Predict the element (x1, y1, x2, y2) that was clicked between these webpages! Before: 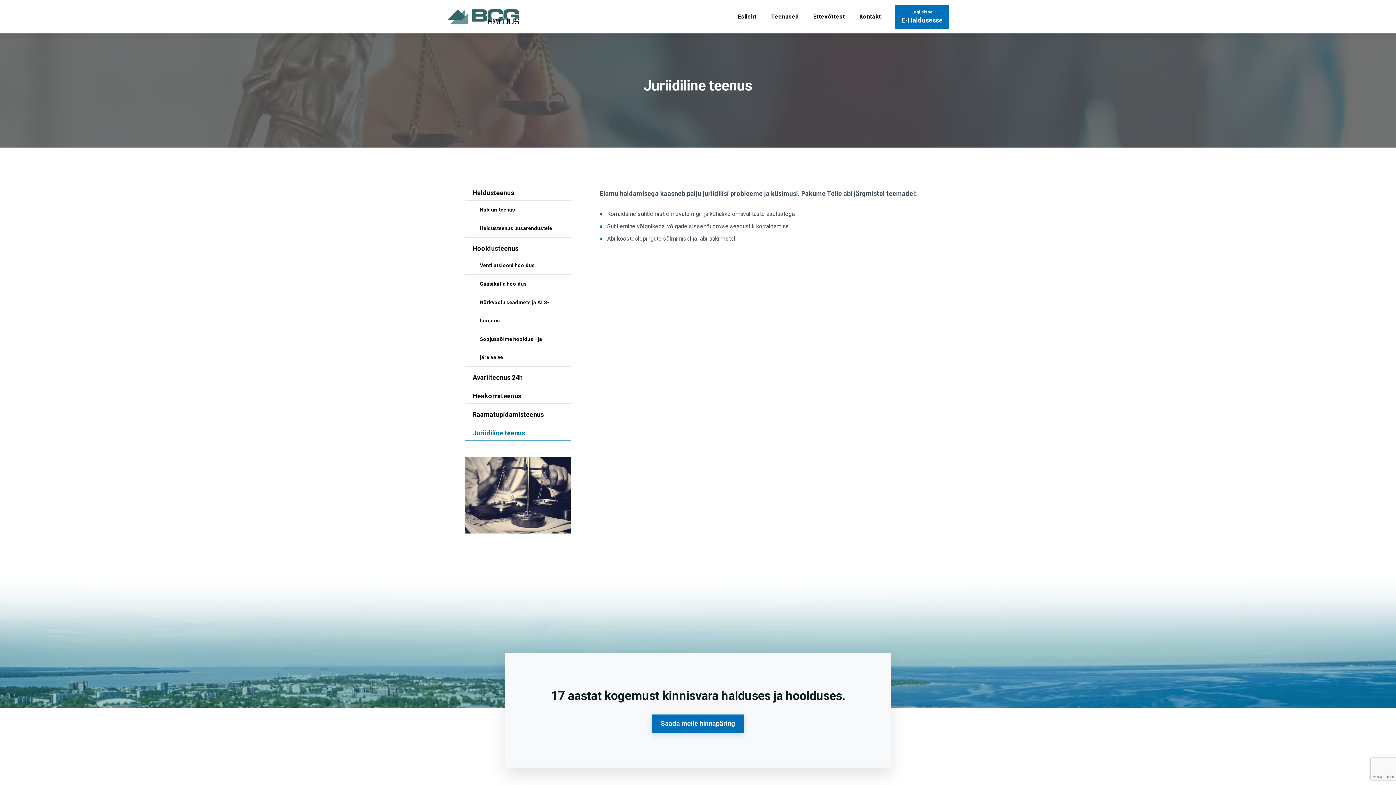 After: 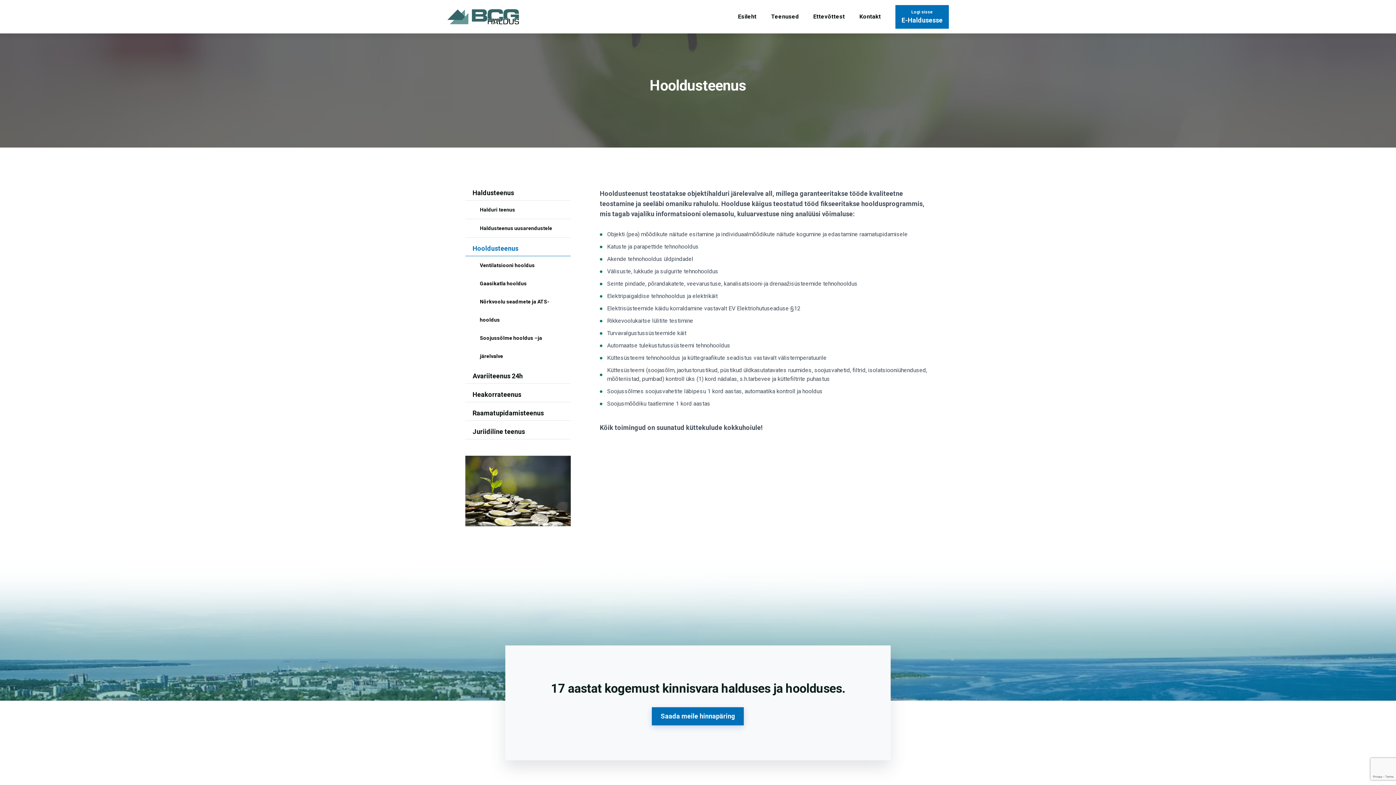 Action: bbox: (465, 241, 570, 256) label: Hooldusteenus